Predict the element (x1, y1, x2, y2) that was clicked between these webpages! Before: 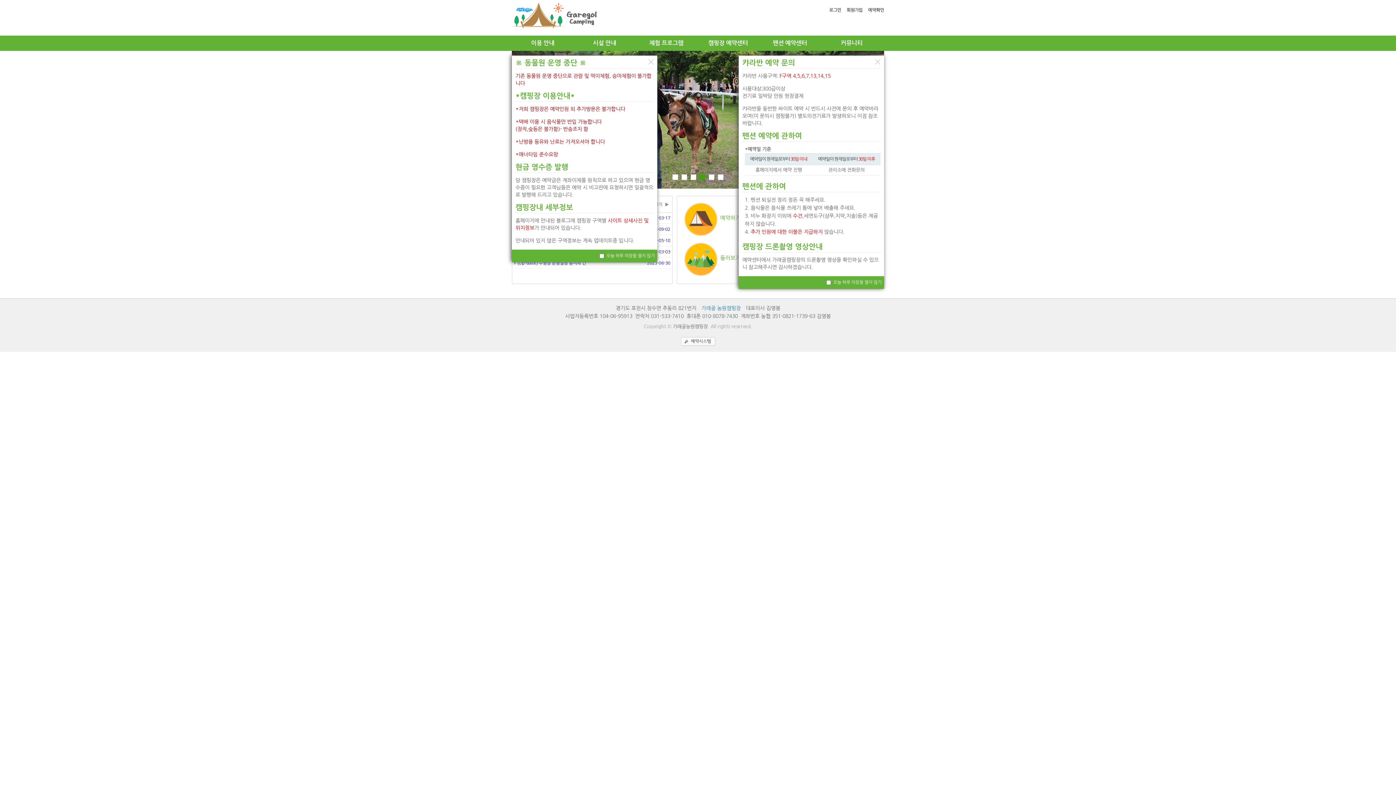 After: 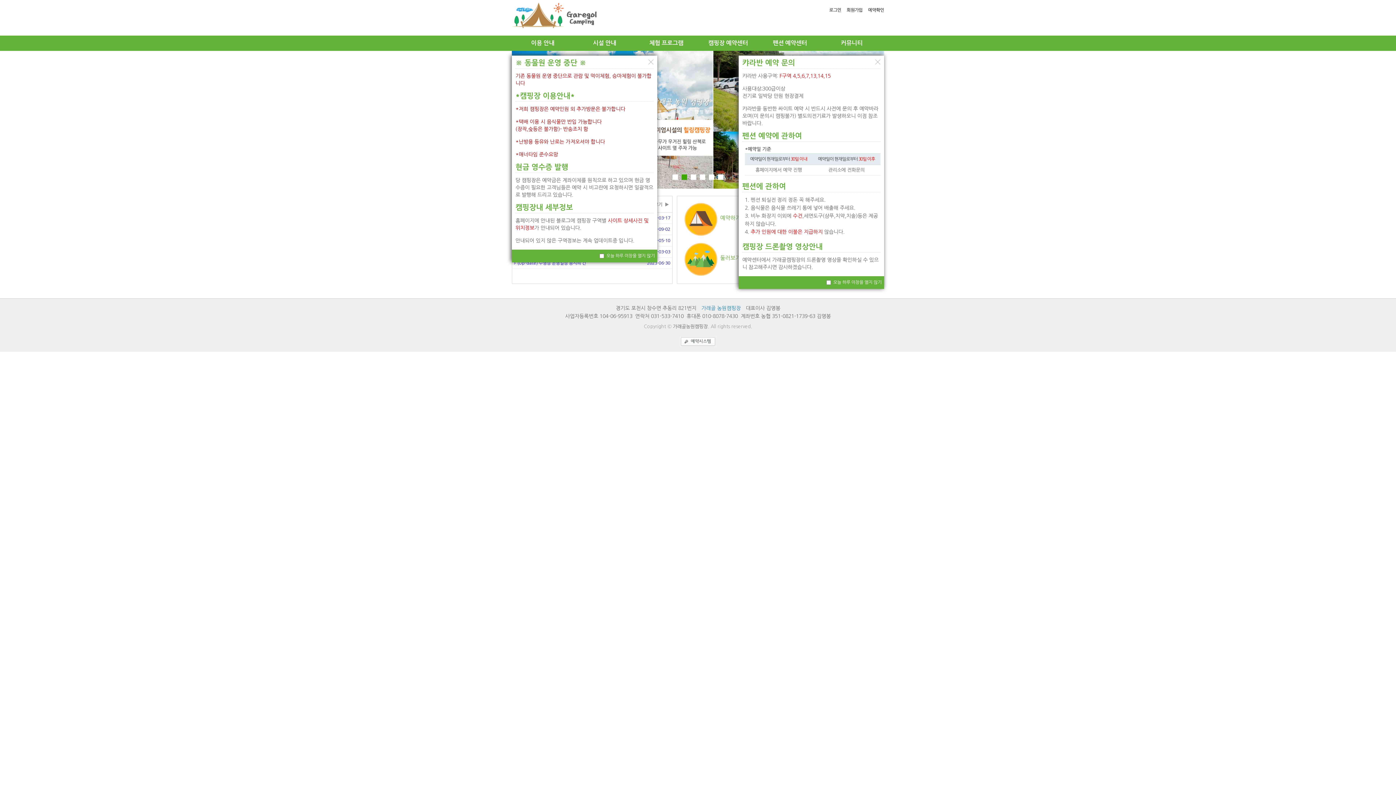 Action: bbox: (681, 174, 687, 180)